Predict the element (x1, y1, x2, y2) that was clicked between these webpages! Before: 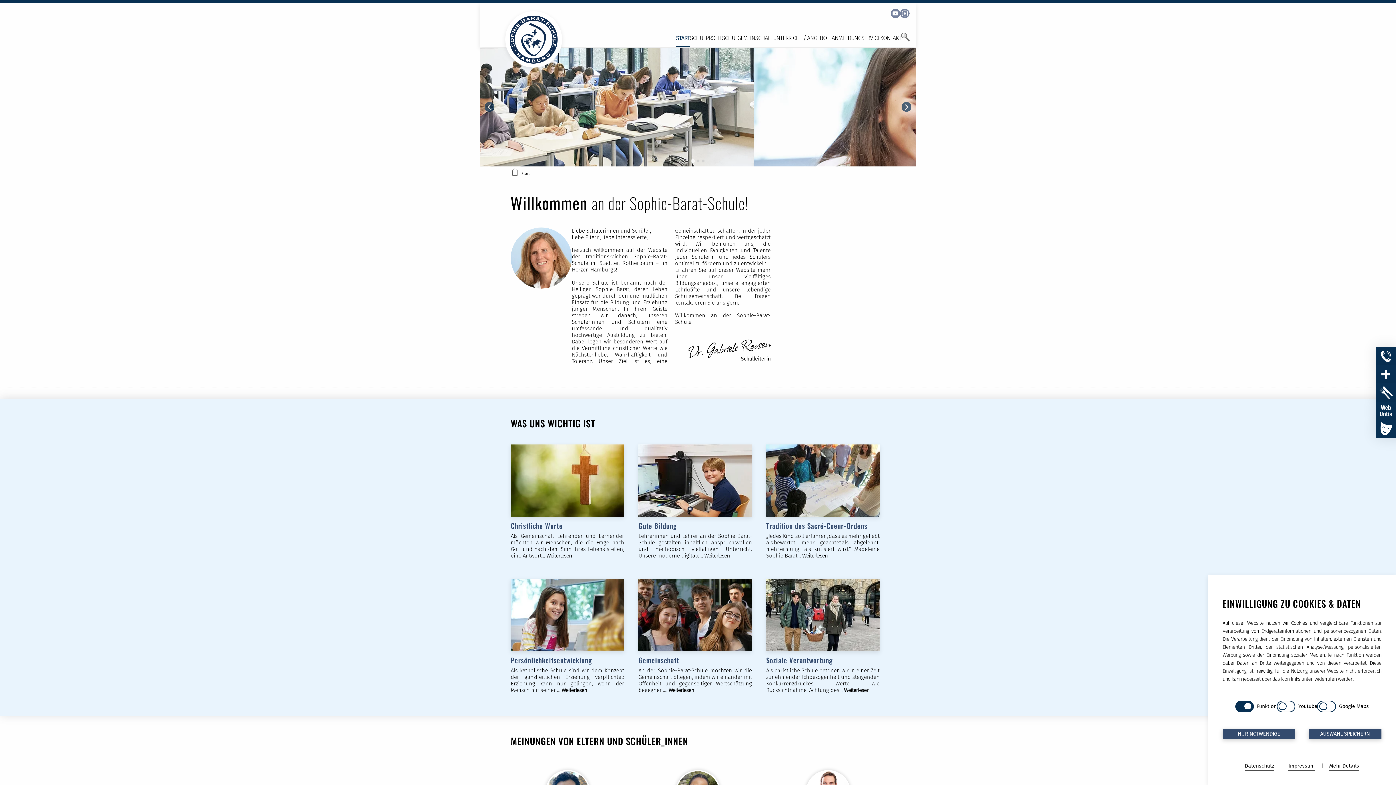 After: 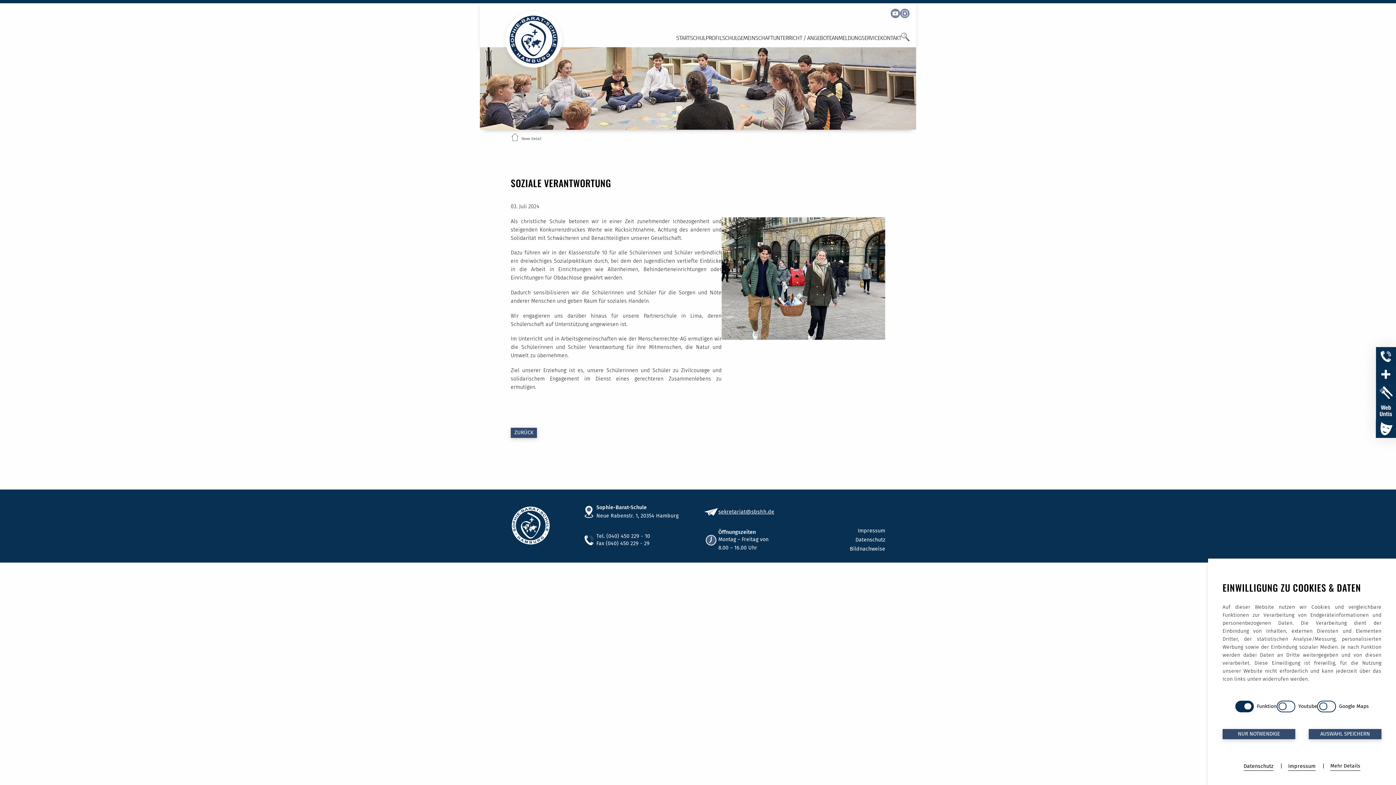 Action: bbox: (766, 579, 879, 651)